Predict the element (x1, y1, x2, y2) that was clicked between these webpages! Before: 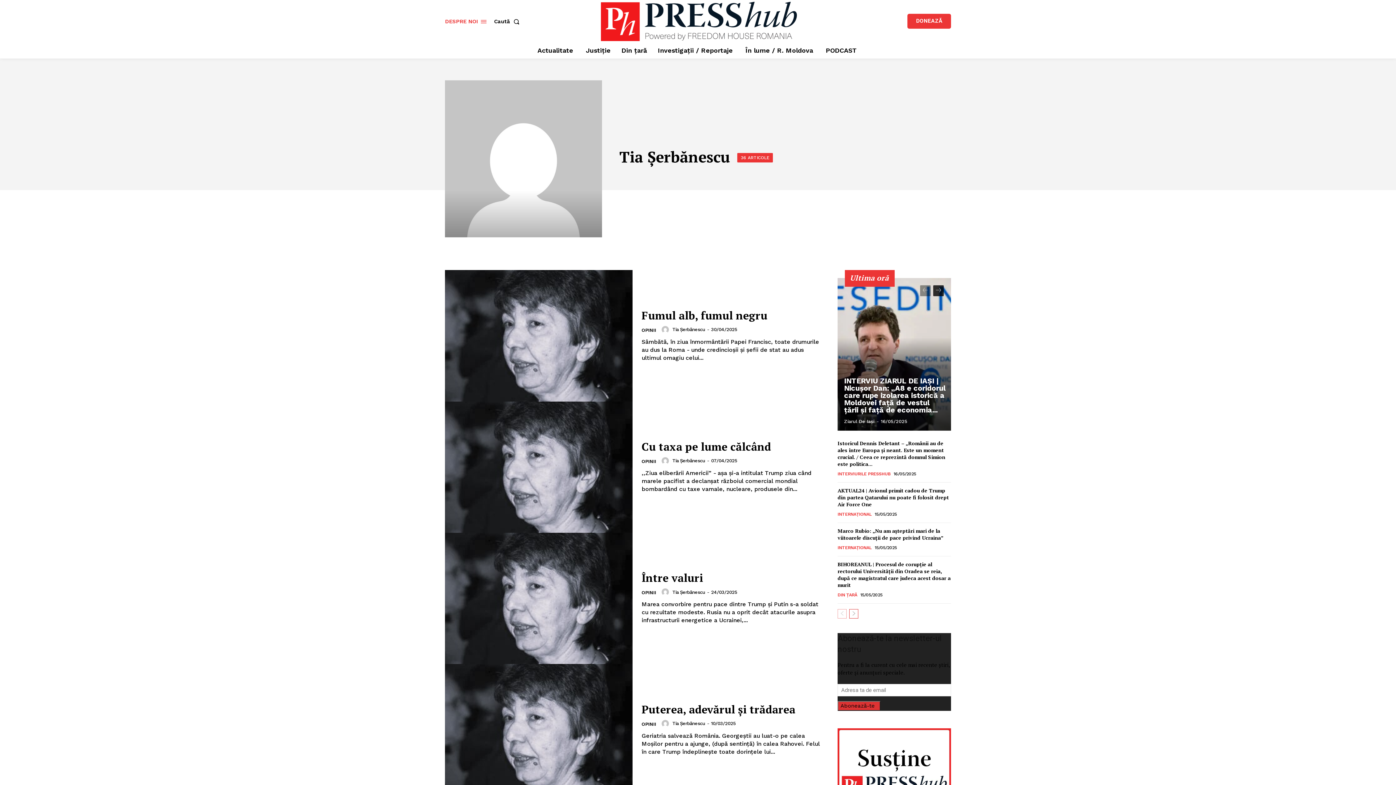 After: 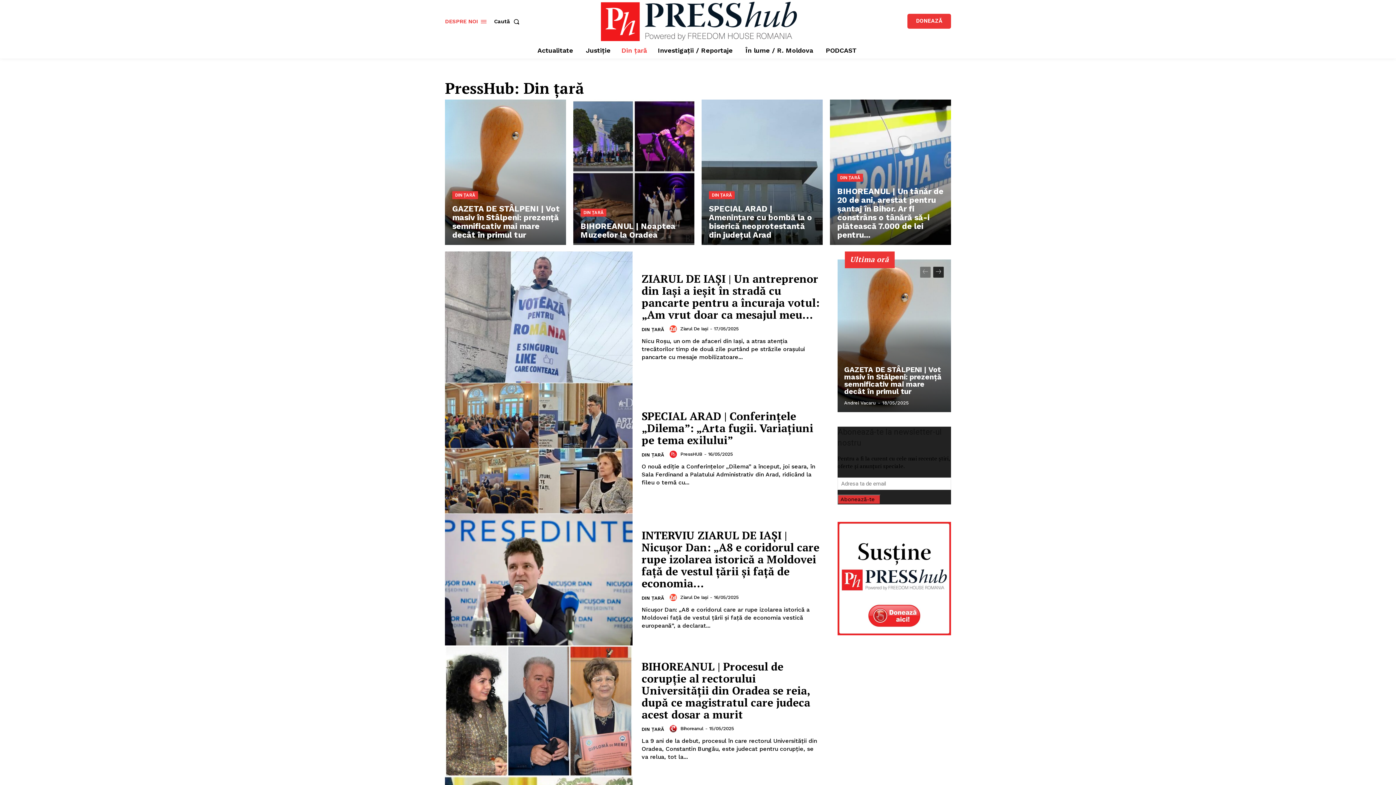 Action: label: DIN ȚARĂ bbox: (837, 592, 857, 598)